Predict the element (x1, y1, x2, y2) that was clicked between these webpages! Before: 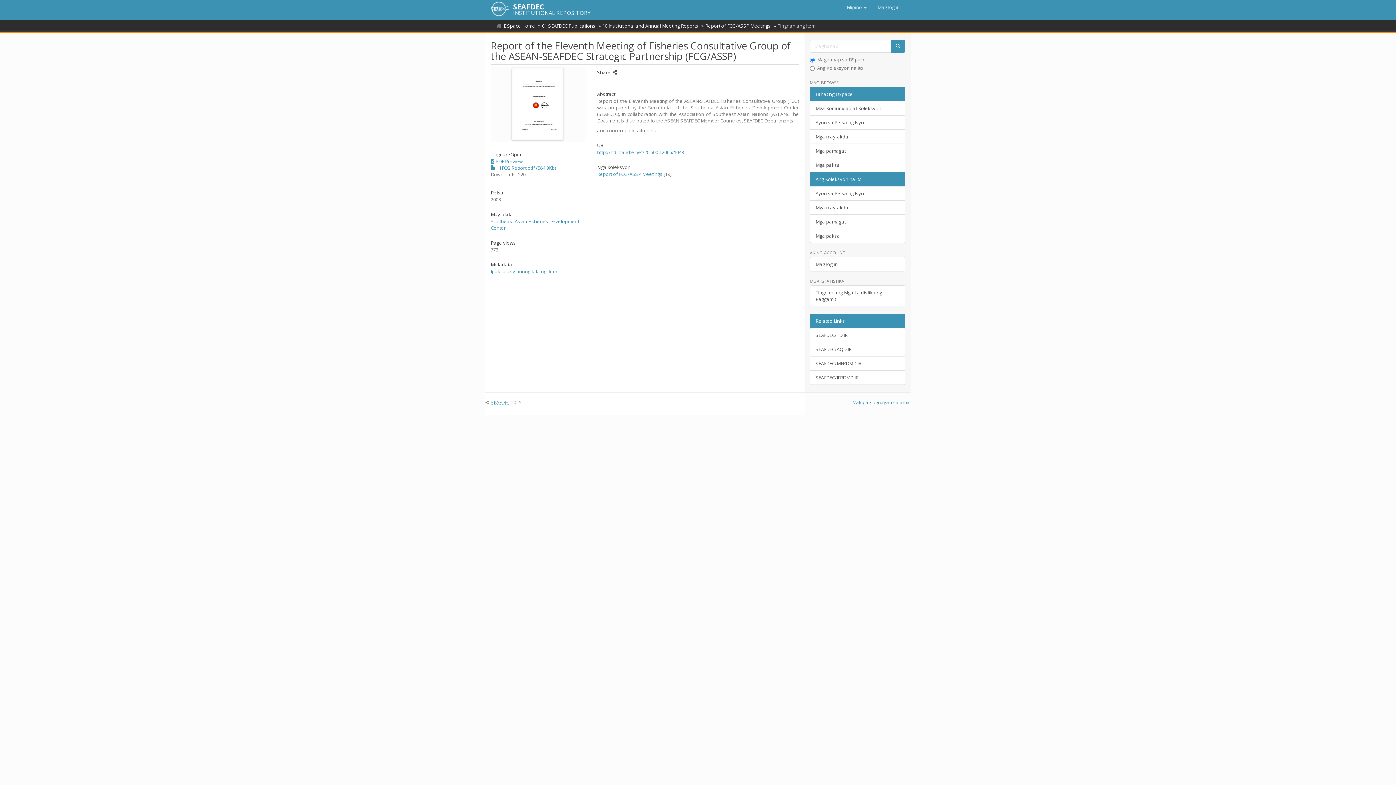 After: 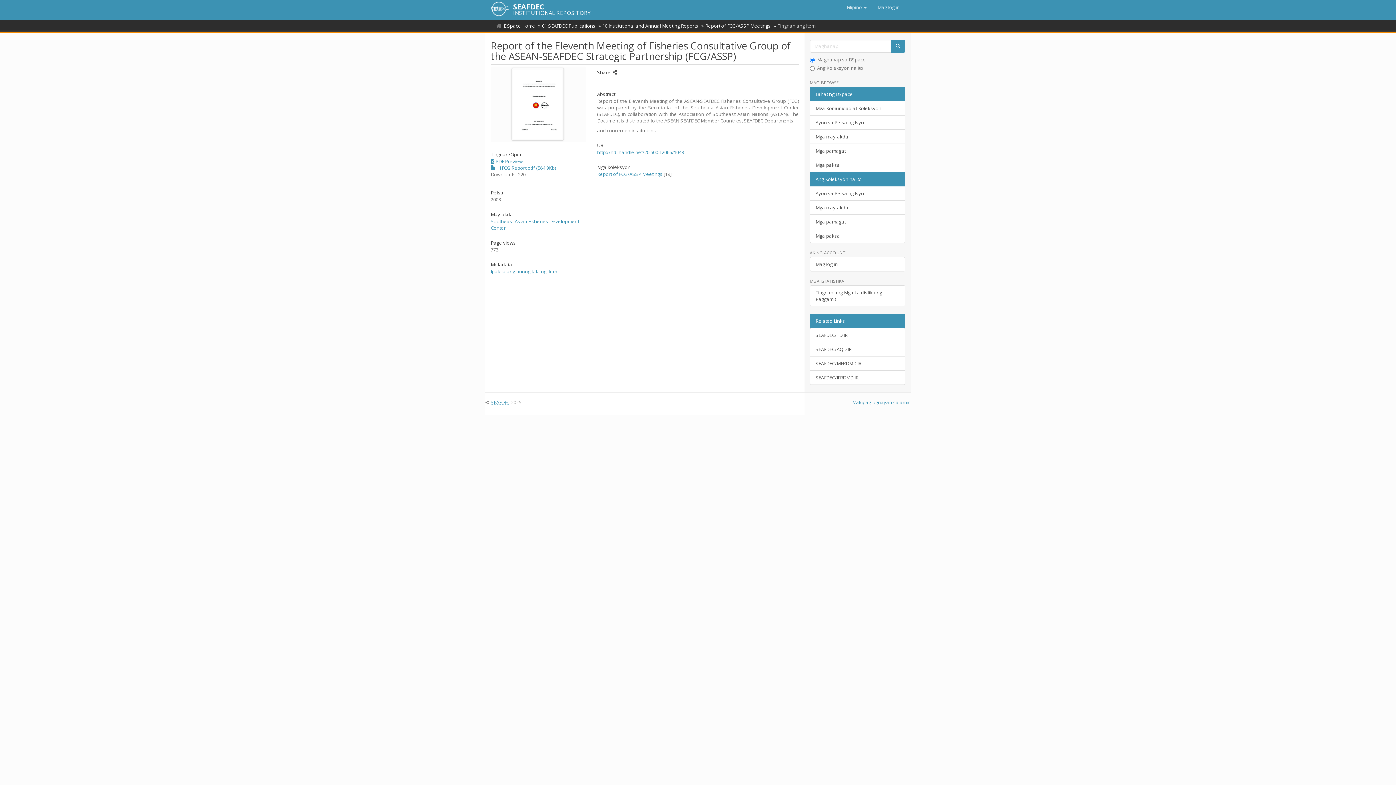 Action: bbox: (597, 149, 684, 155) label: http://hdl.handle.net/20.500.12066/1048